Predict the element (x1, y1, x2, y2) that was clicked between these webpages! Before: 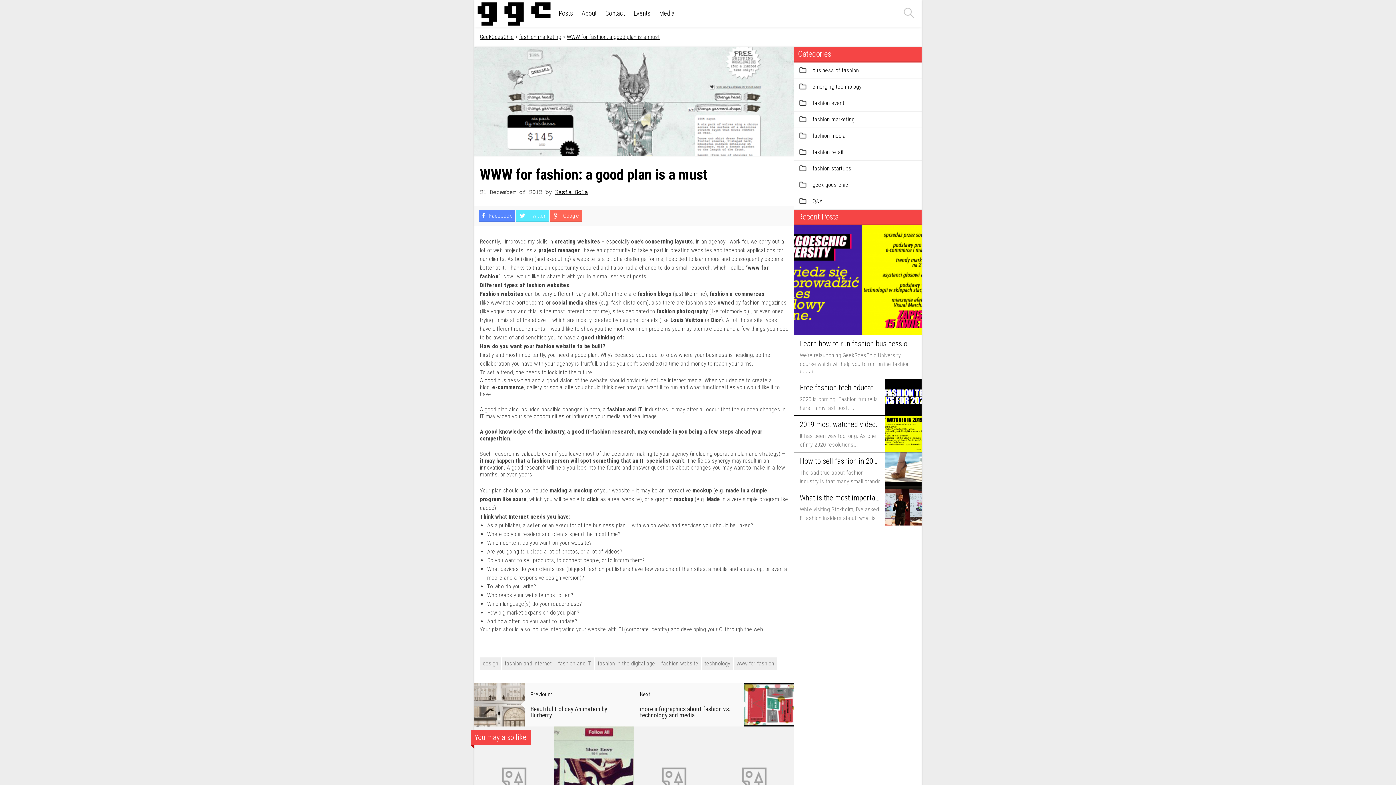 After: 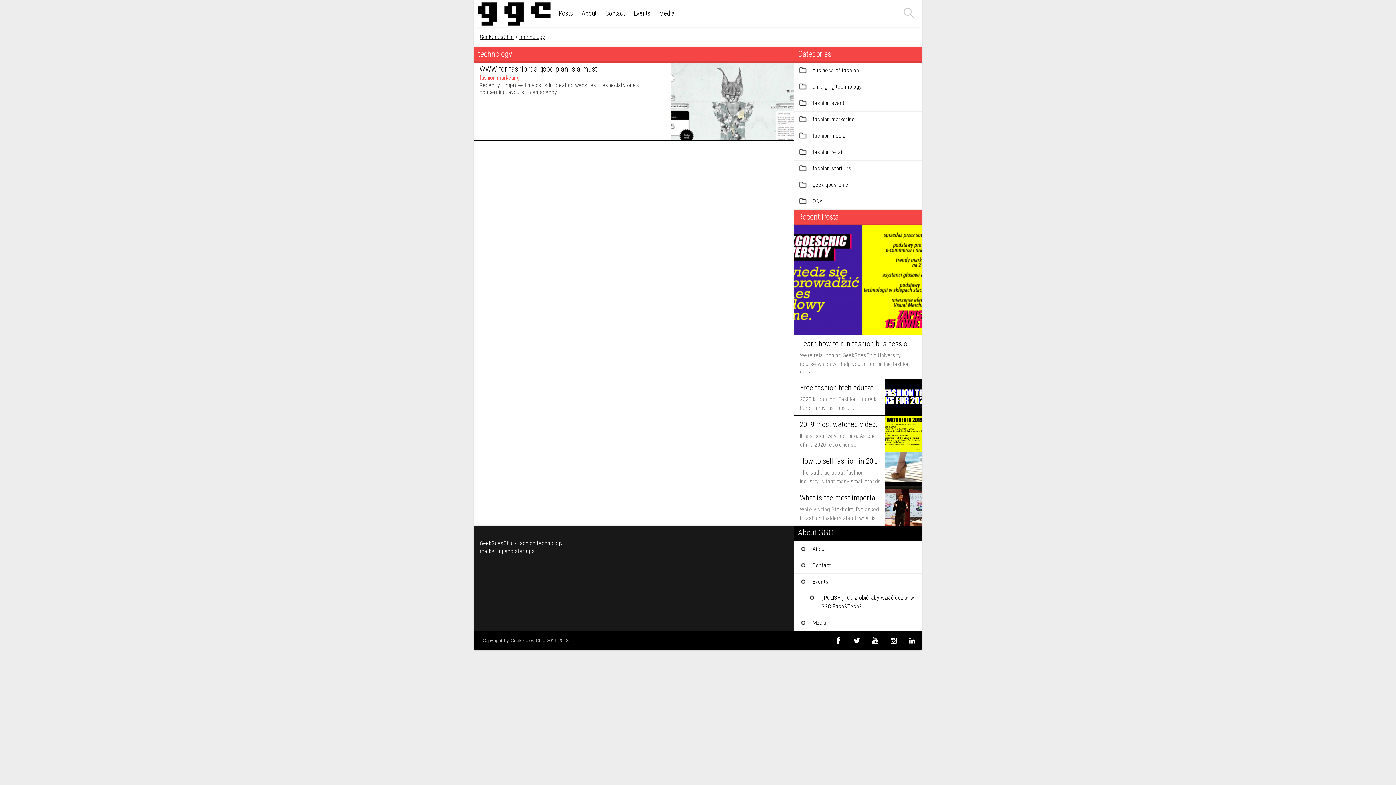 Action: label: technology bbox: (701, 657, 733, 670)